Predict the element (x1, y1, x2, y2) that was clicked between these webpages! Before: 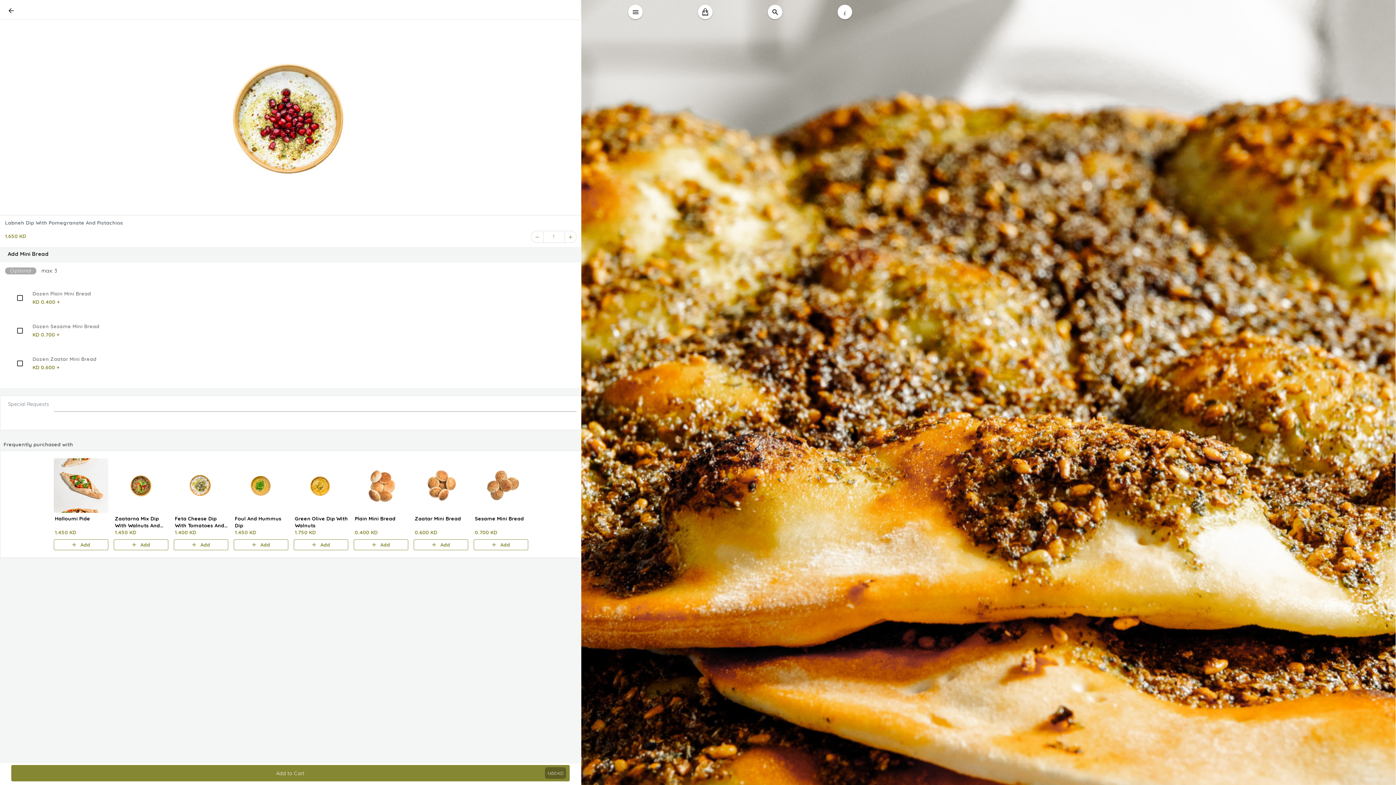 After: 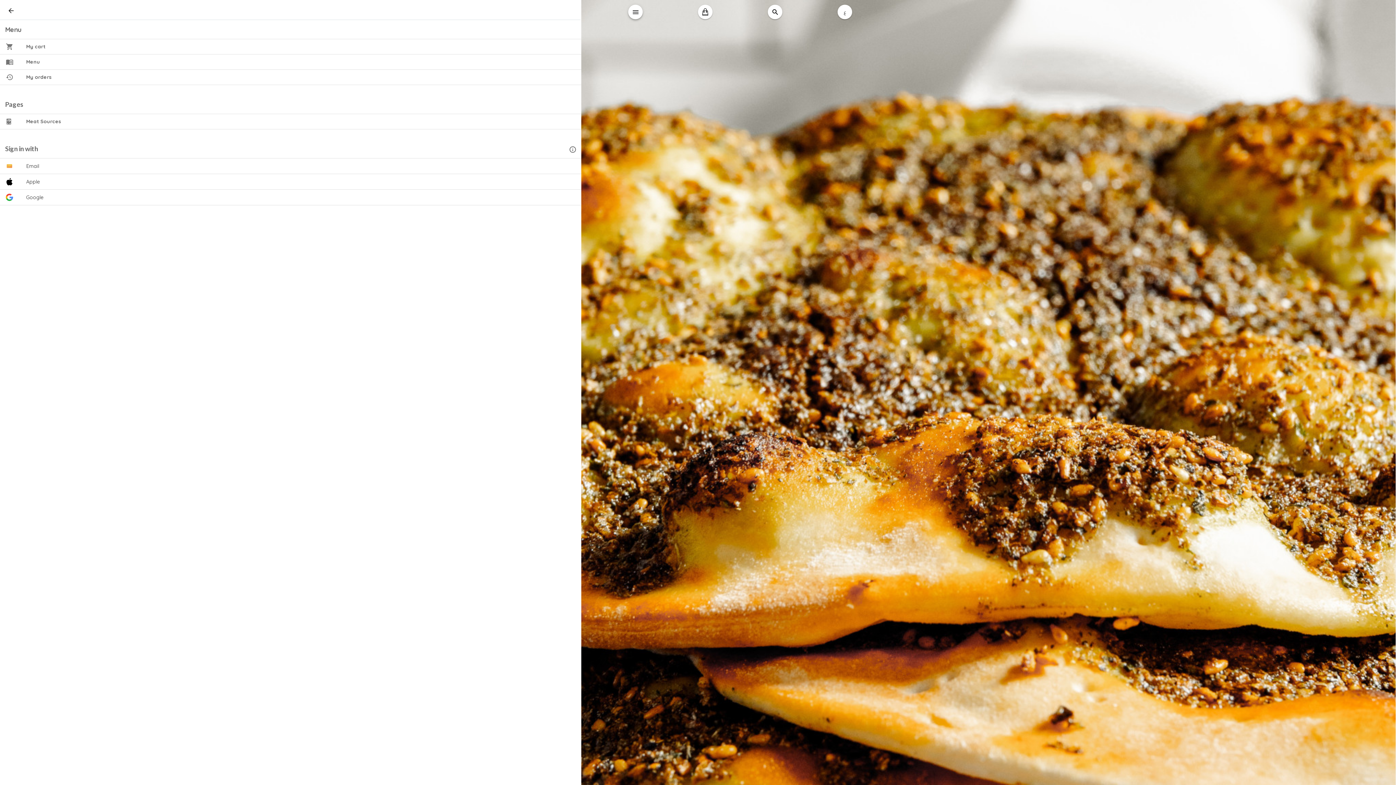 Action: bbox: (628, 4, 642, 19)